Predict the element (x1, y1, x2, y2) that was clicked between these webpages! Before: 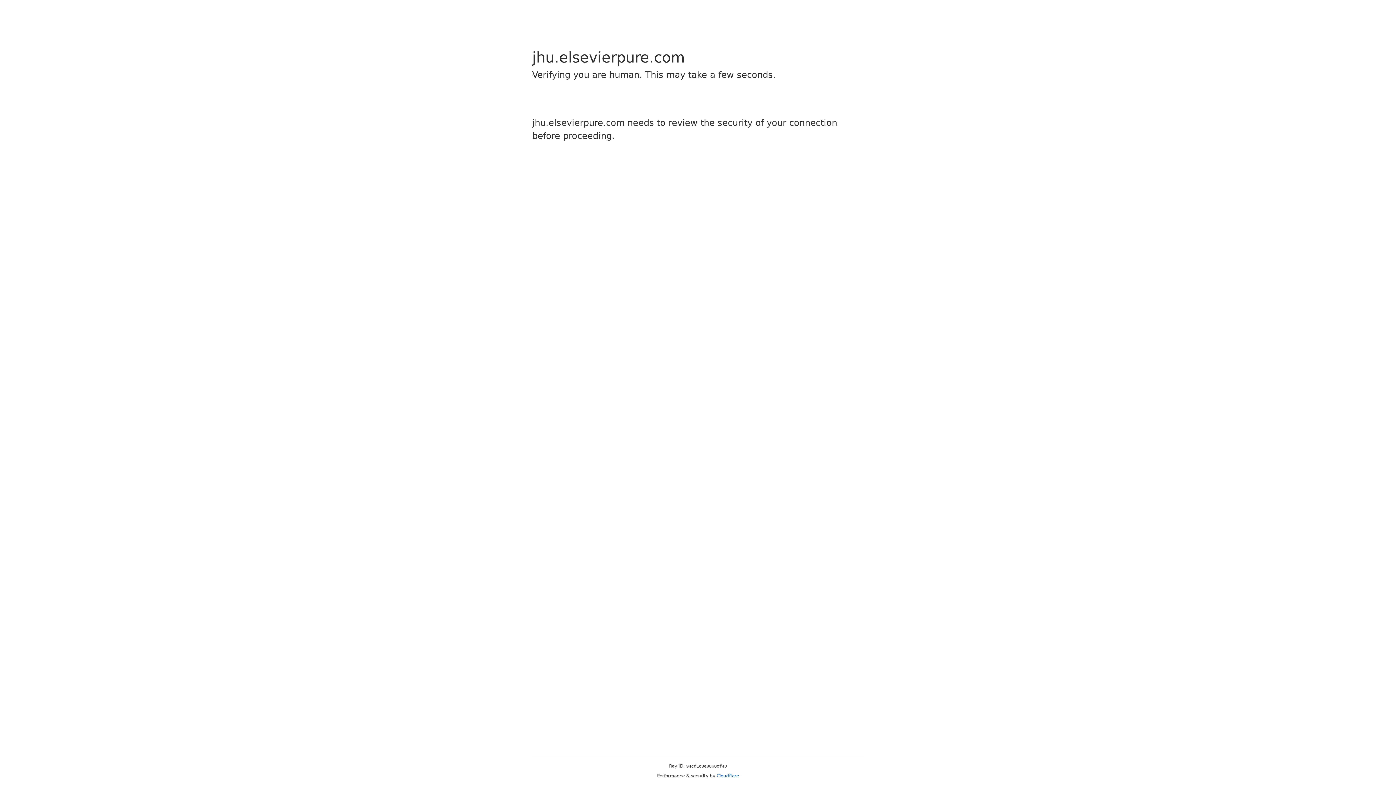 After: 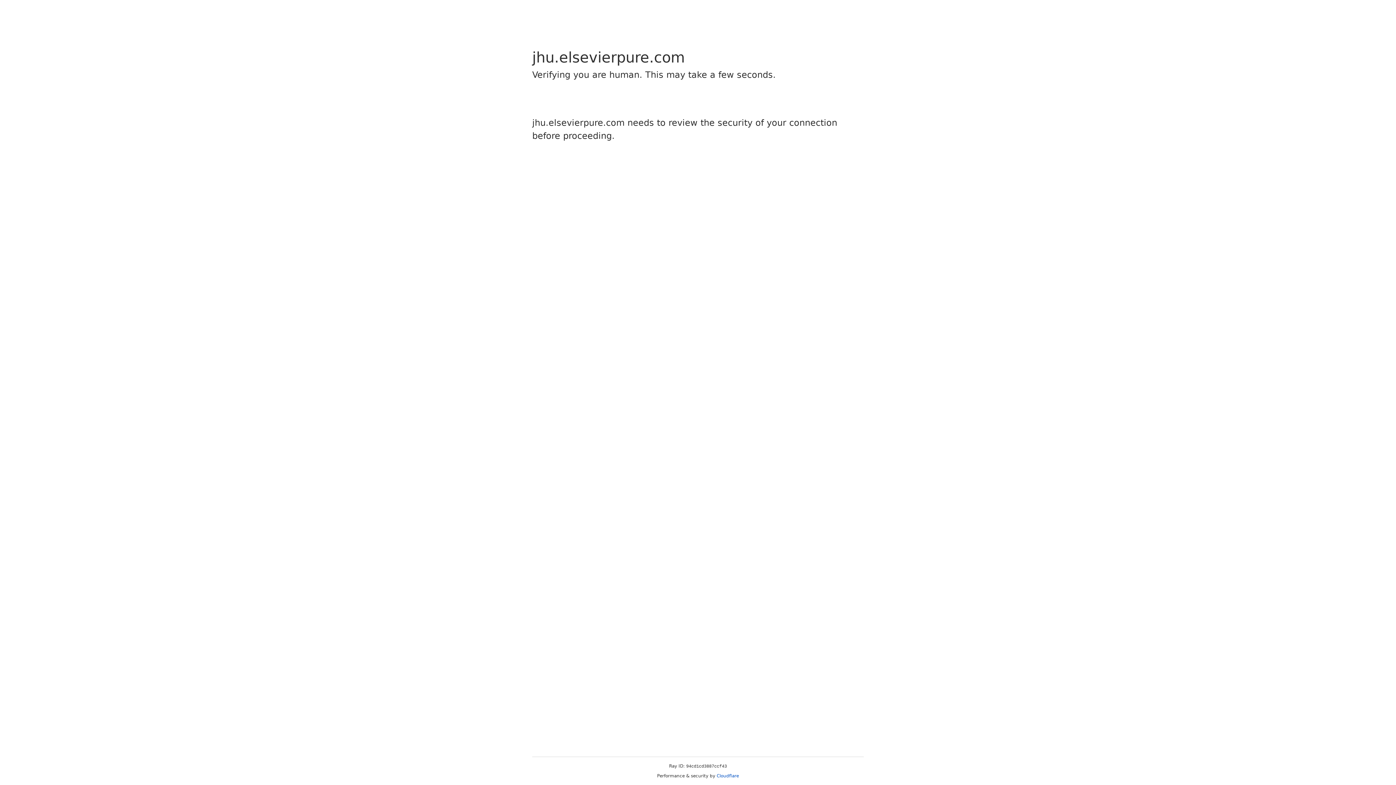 Action: bbox: (716, 773, 739, 778) label: Cloudflare